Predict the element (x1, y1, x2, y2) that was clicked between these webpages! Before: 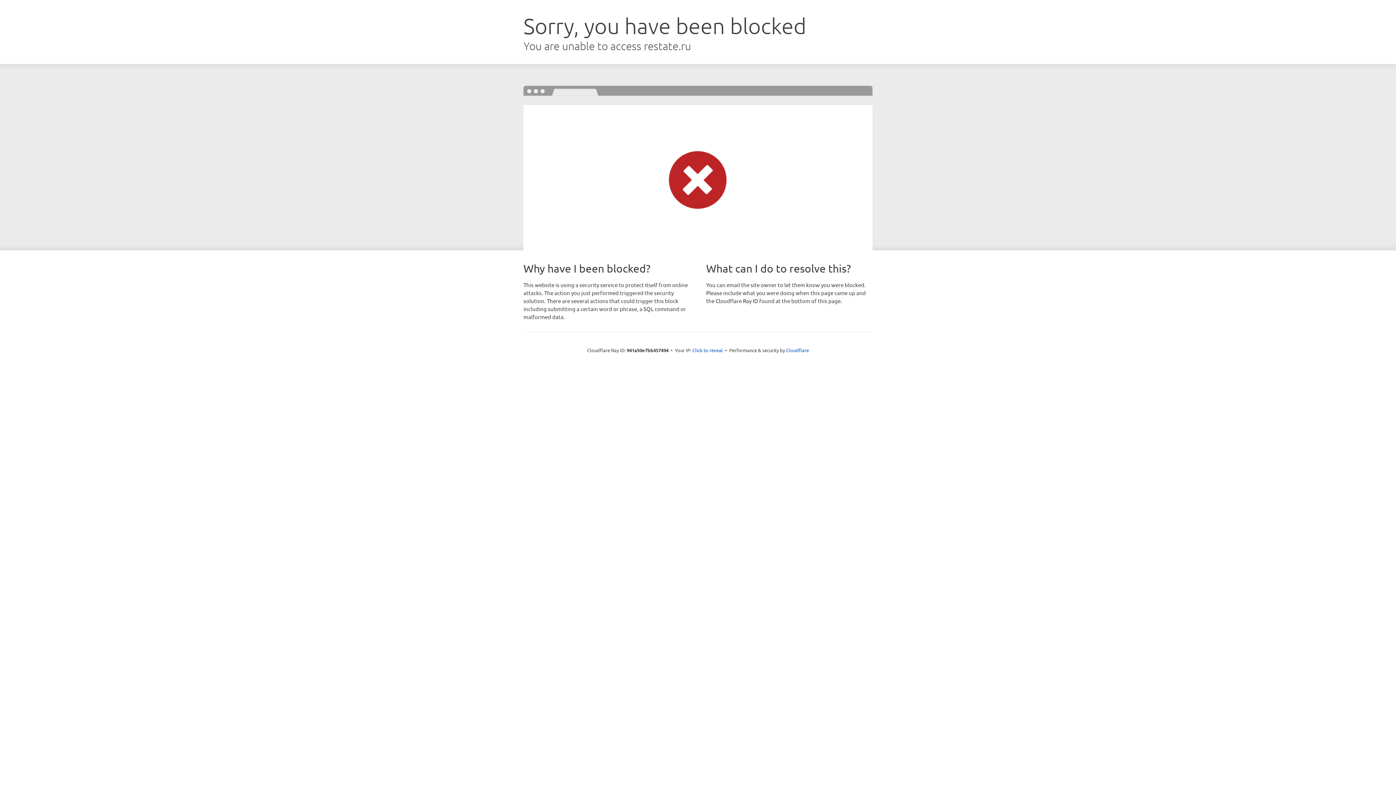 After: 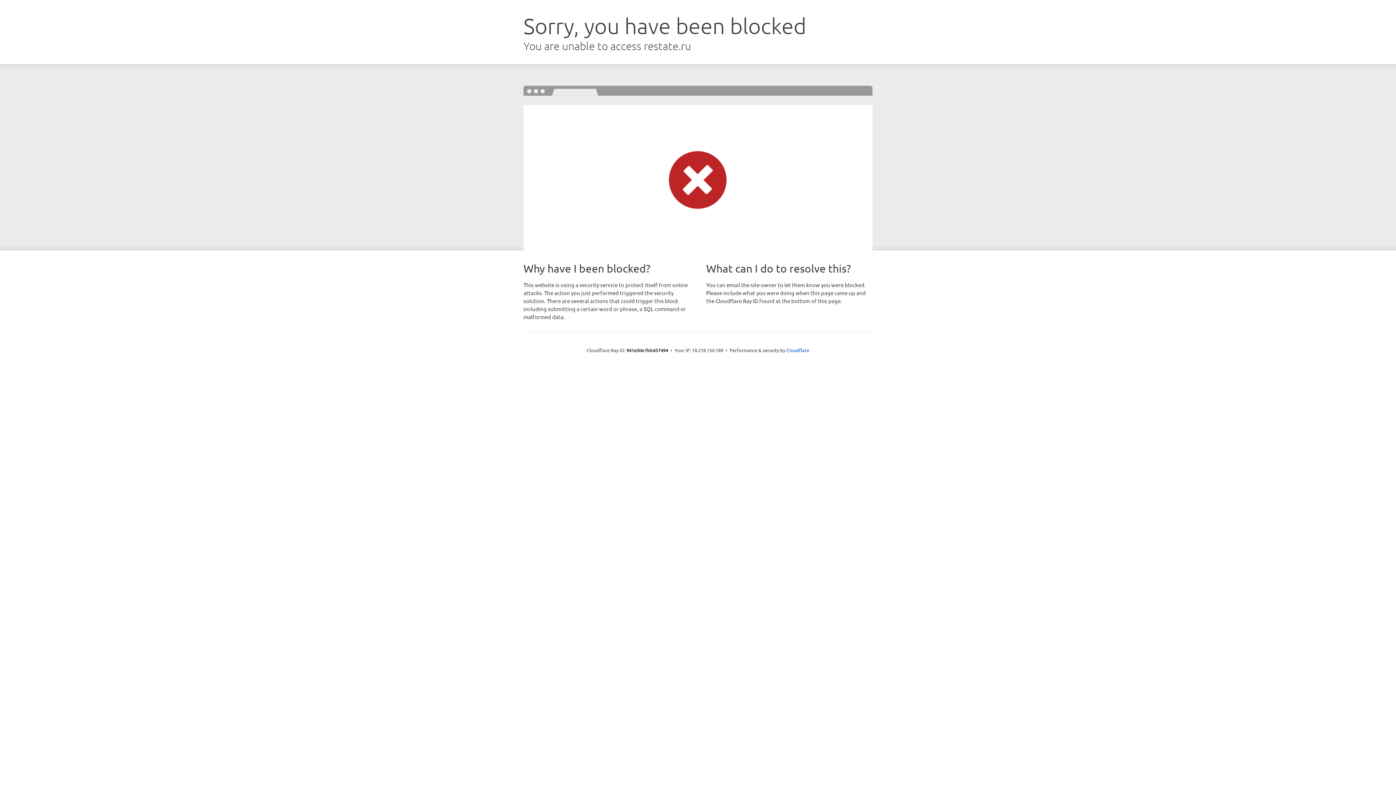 Action: bbox: (692, 346, 723, 353) label: Click to reveal